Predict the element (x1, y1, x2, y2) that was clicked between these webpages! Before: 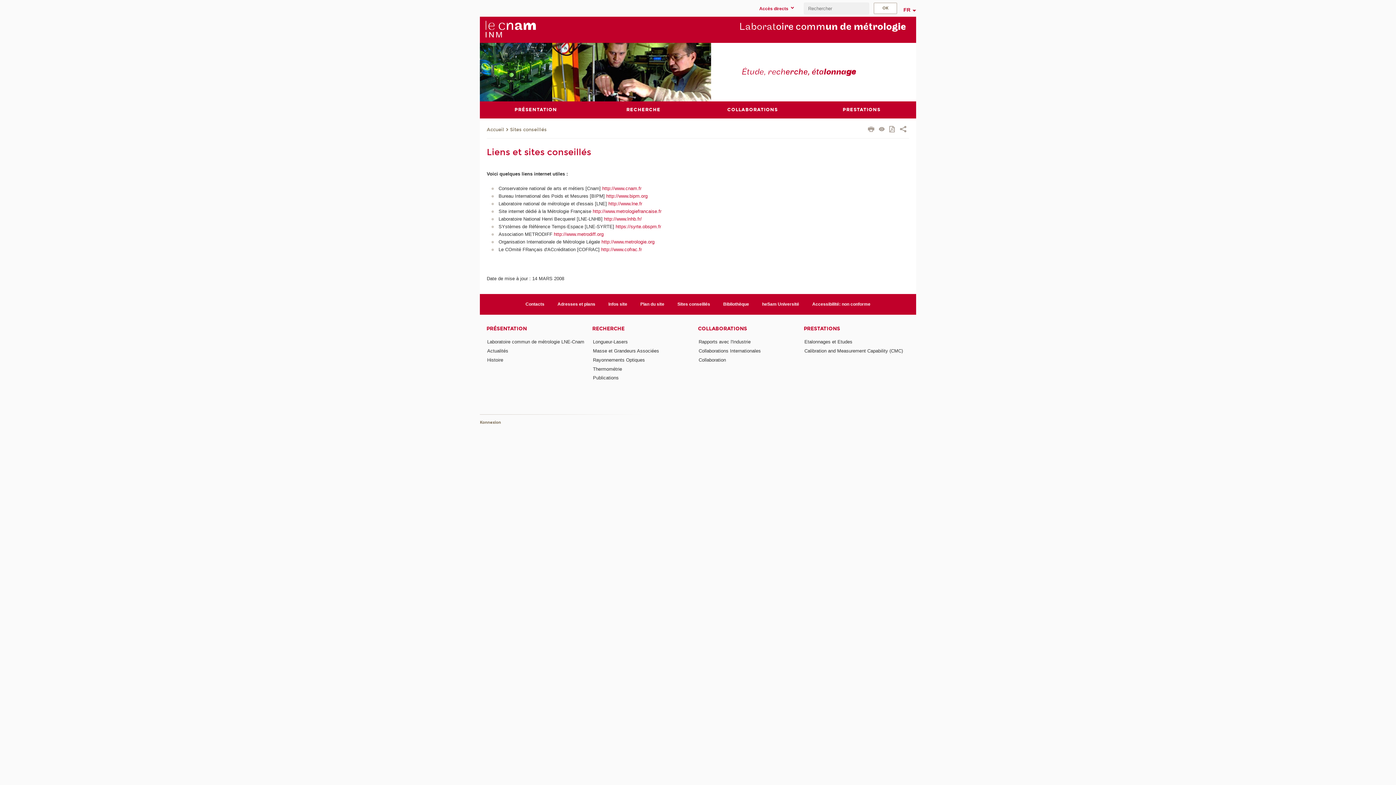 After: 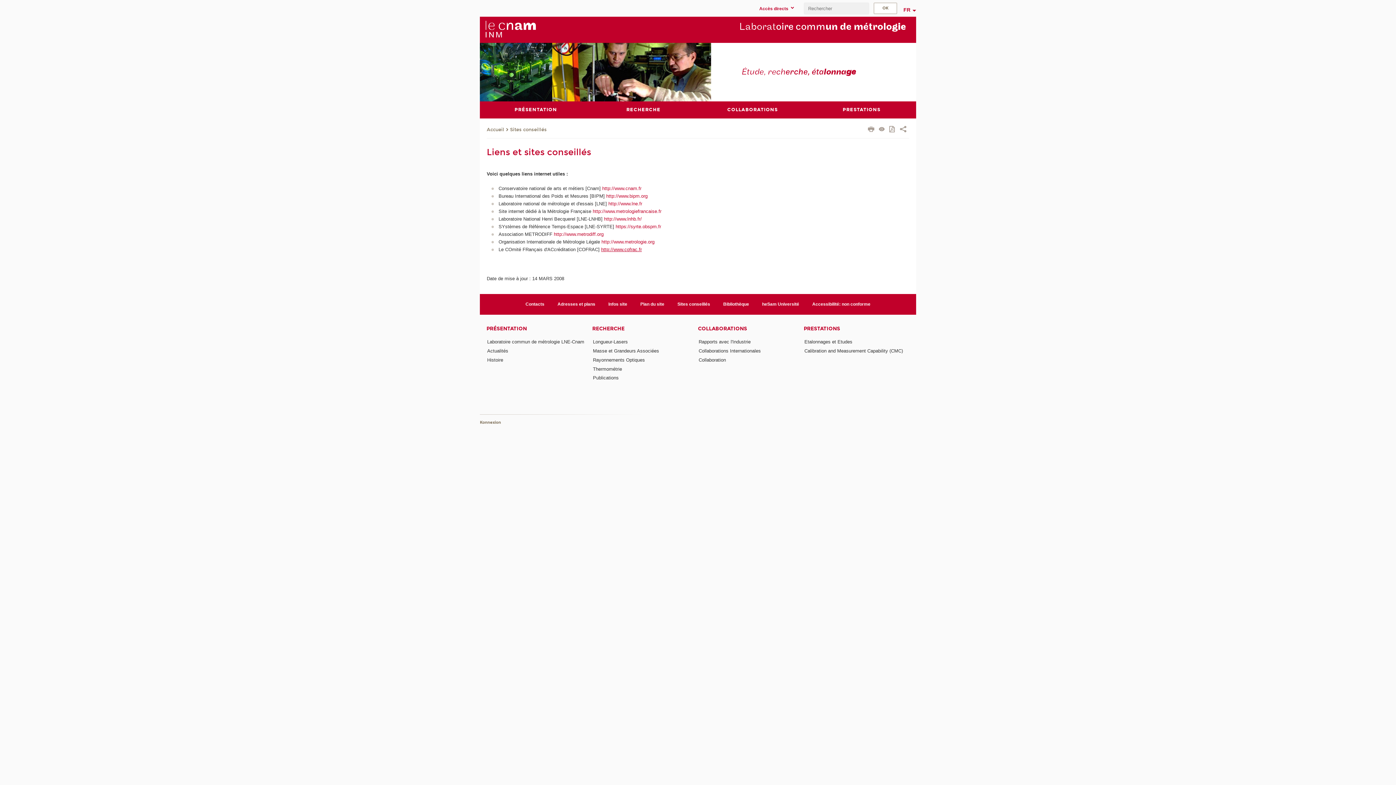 Action: label: http://www.cofrac.fr bbox: (601, 247, 642, 252)